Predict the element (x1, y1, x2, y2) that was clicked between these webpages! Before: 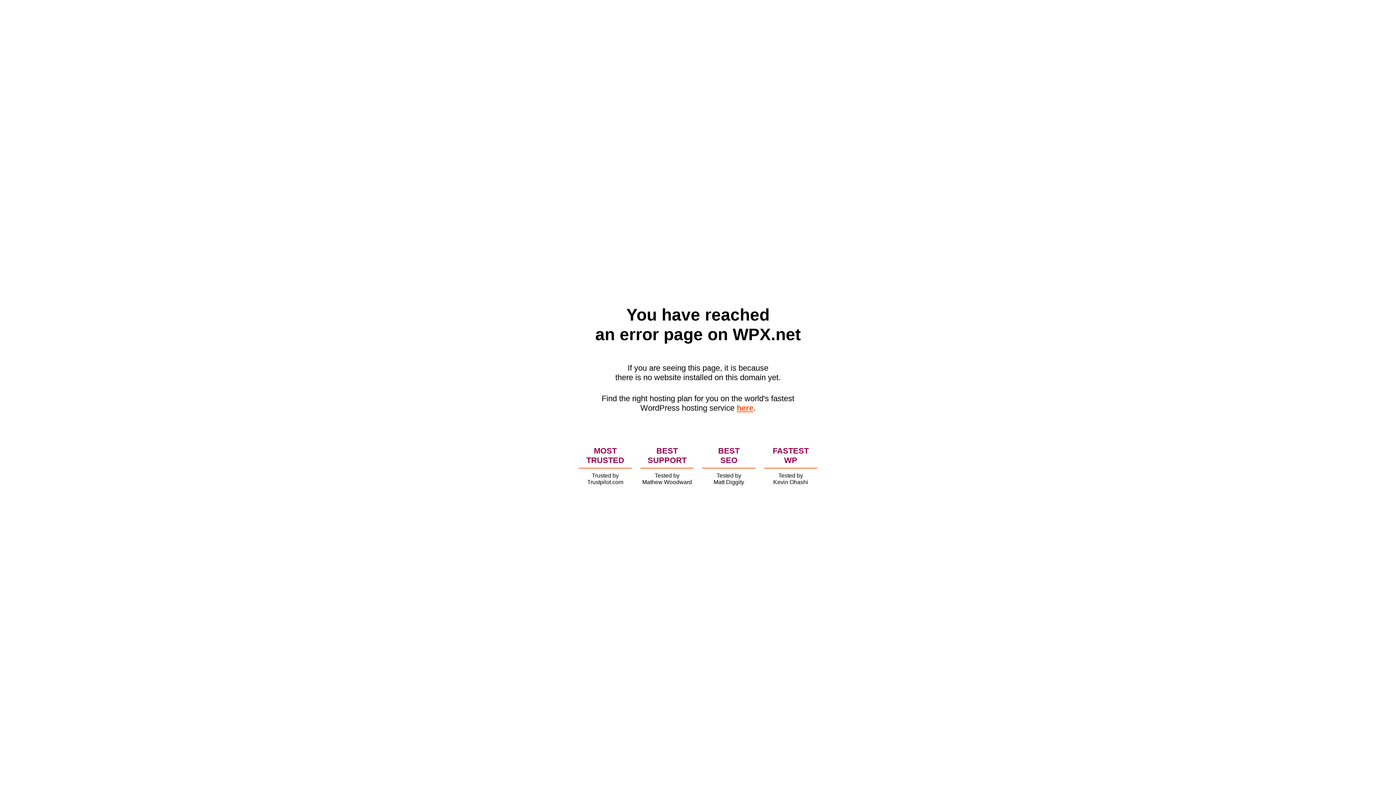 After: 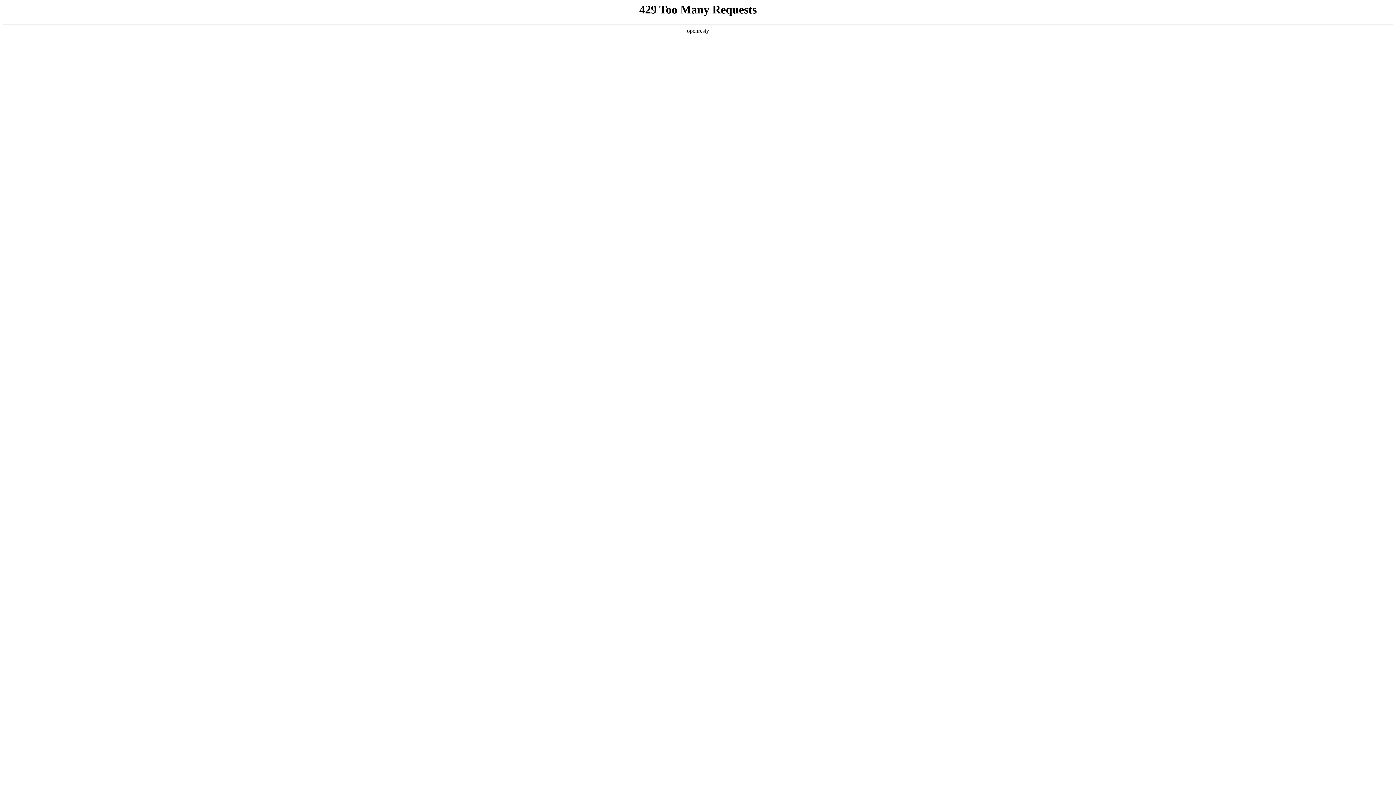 Action: label: here bbox: (736, 403, 753, 412)